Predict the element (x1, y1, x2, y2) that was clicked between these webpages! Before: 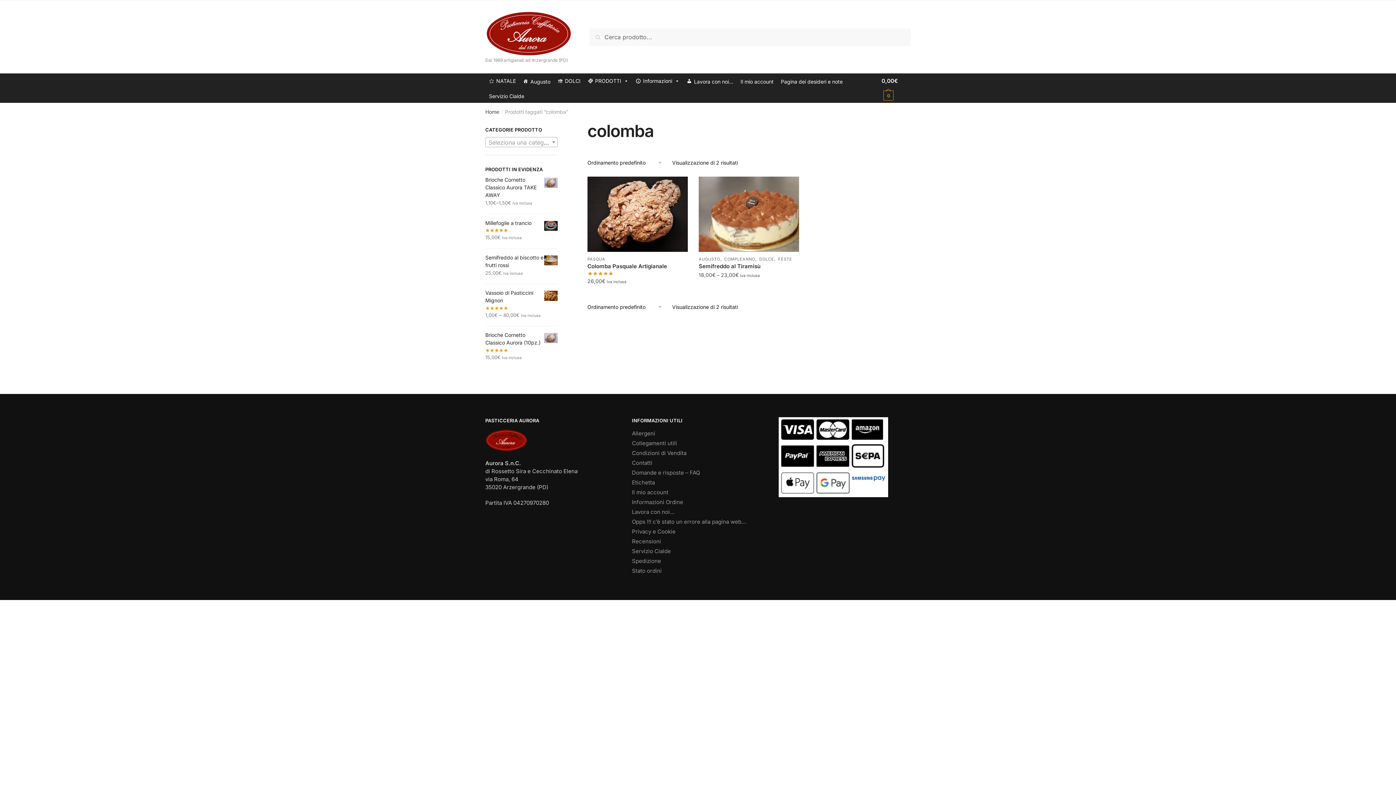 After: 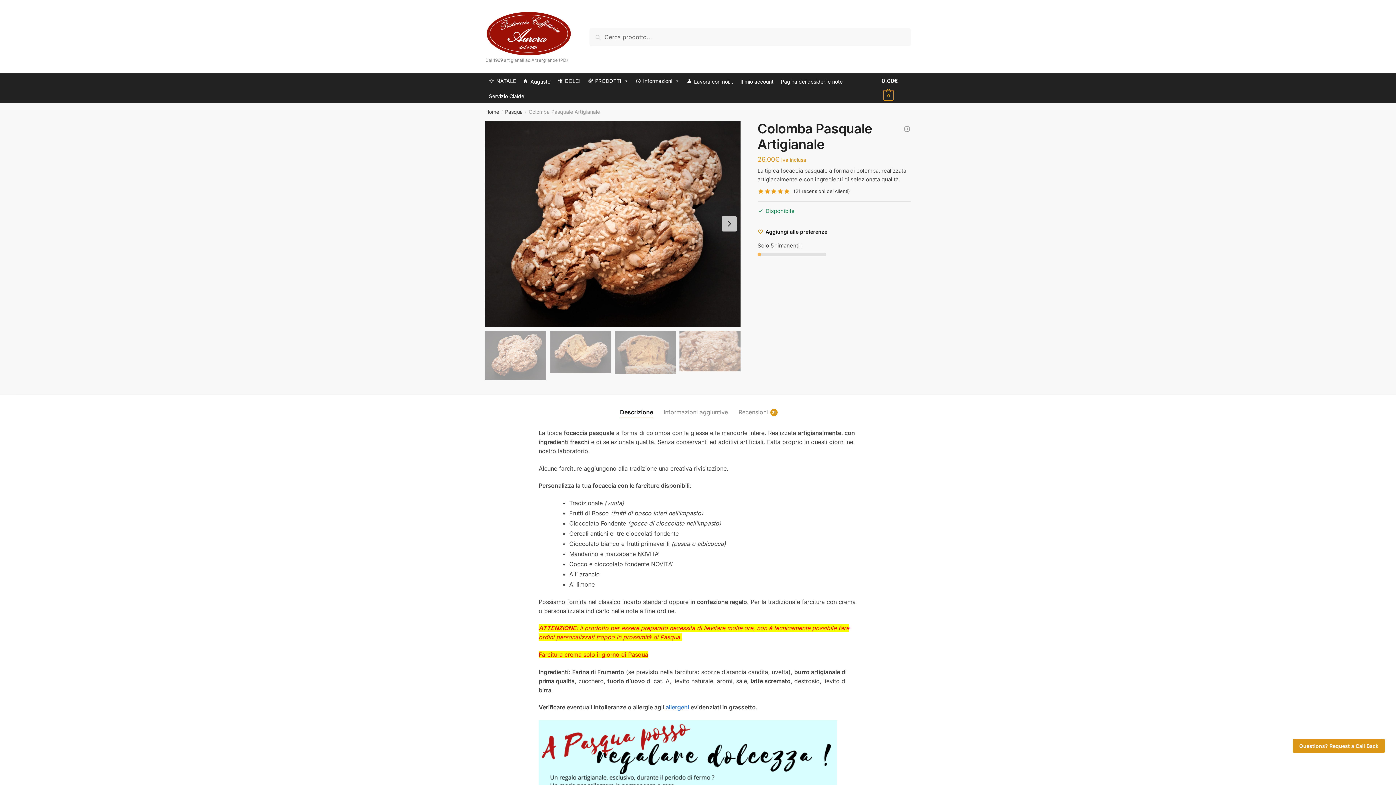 Action: label: Colomba Pasquale Artigianale bbox: (587, 262, 687, 269)